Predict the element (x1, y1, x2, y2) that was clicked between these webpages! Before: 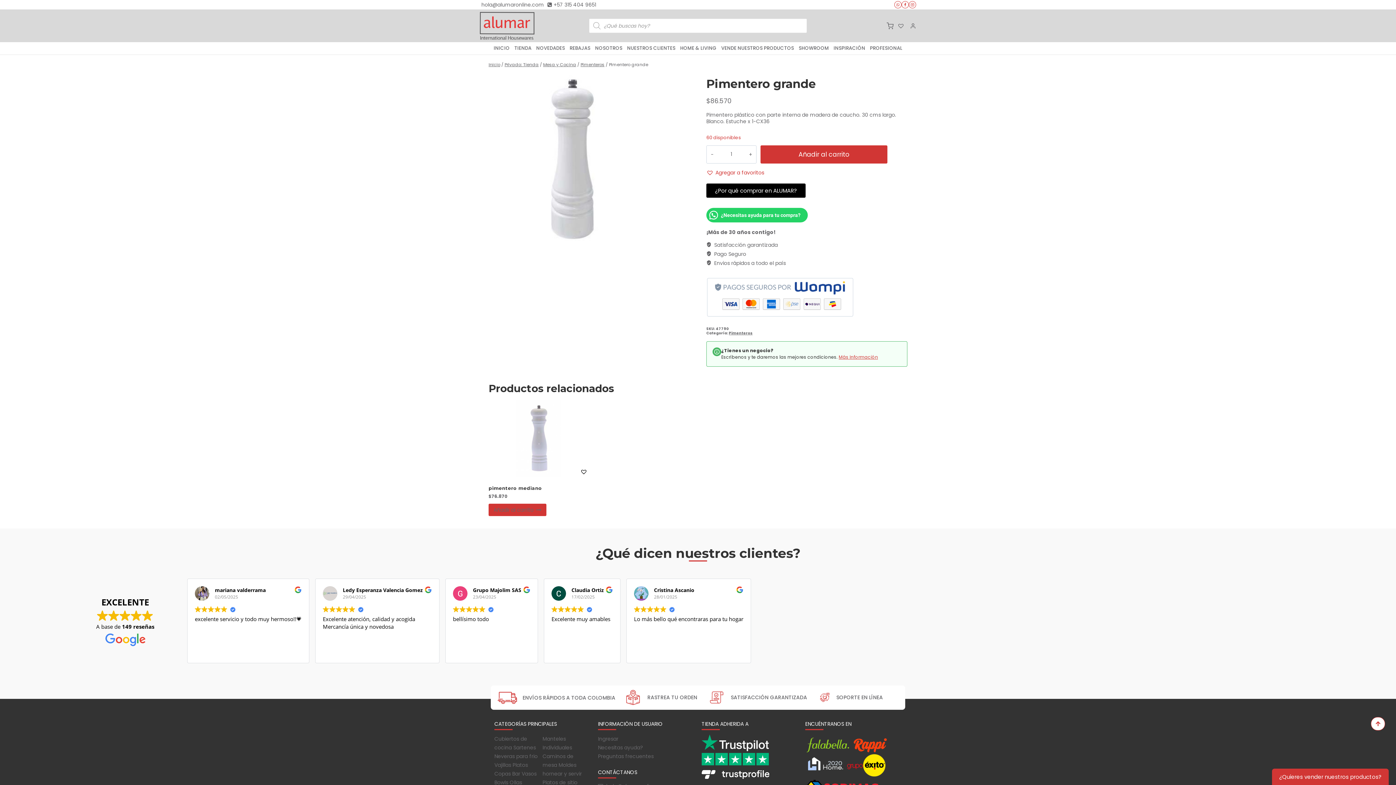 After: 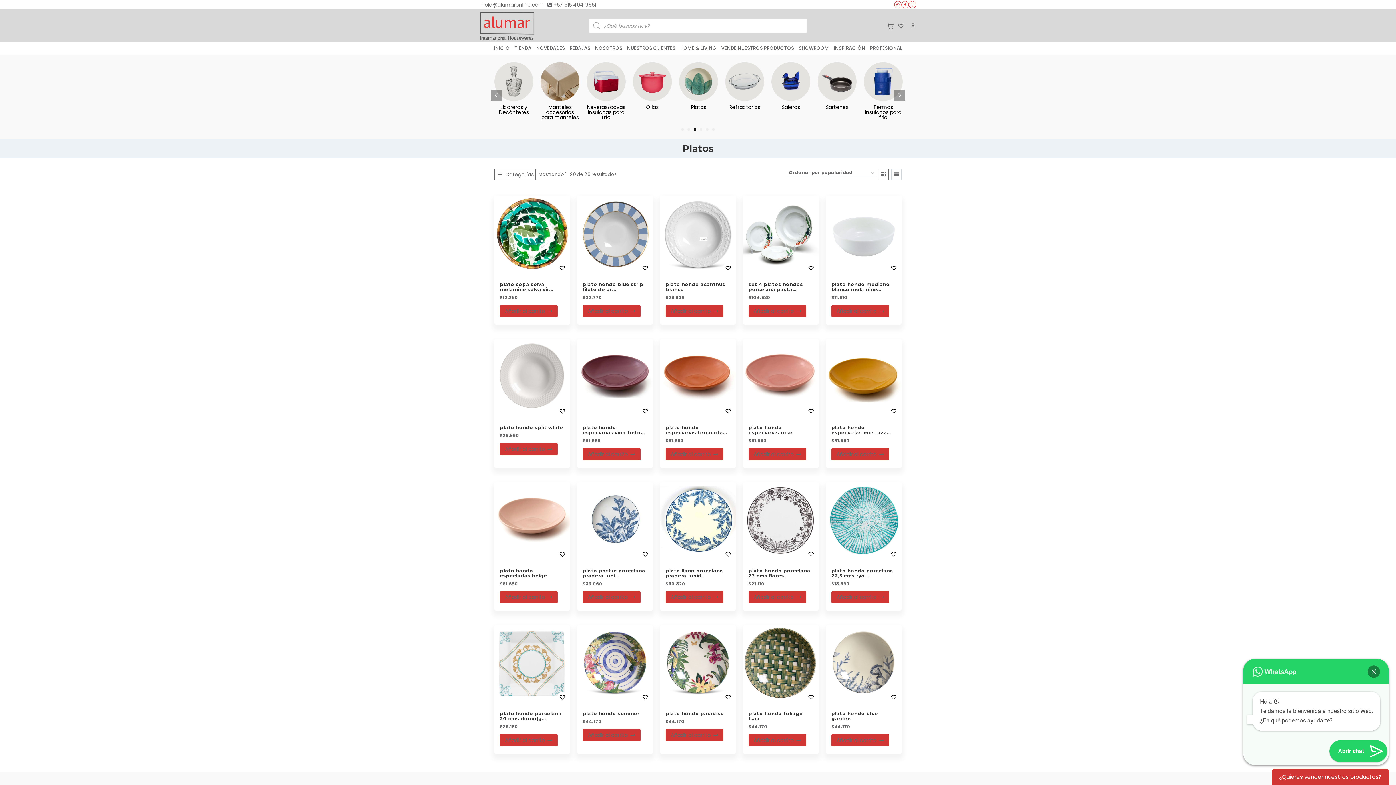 Action: bbox: (512, 761, 528, 769) label: Platos